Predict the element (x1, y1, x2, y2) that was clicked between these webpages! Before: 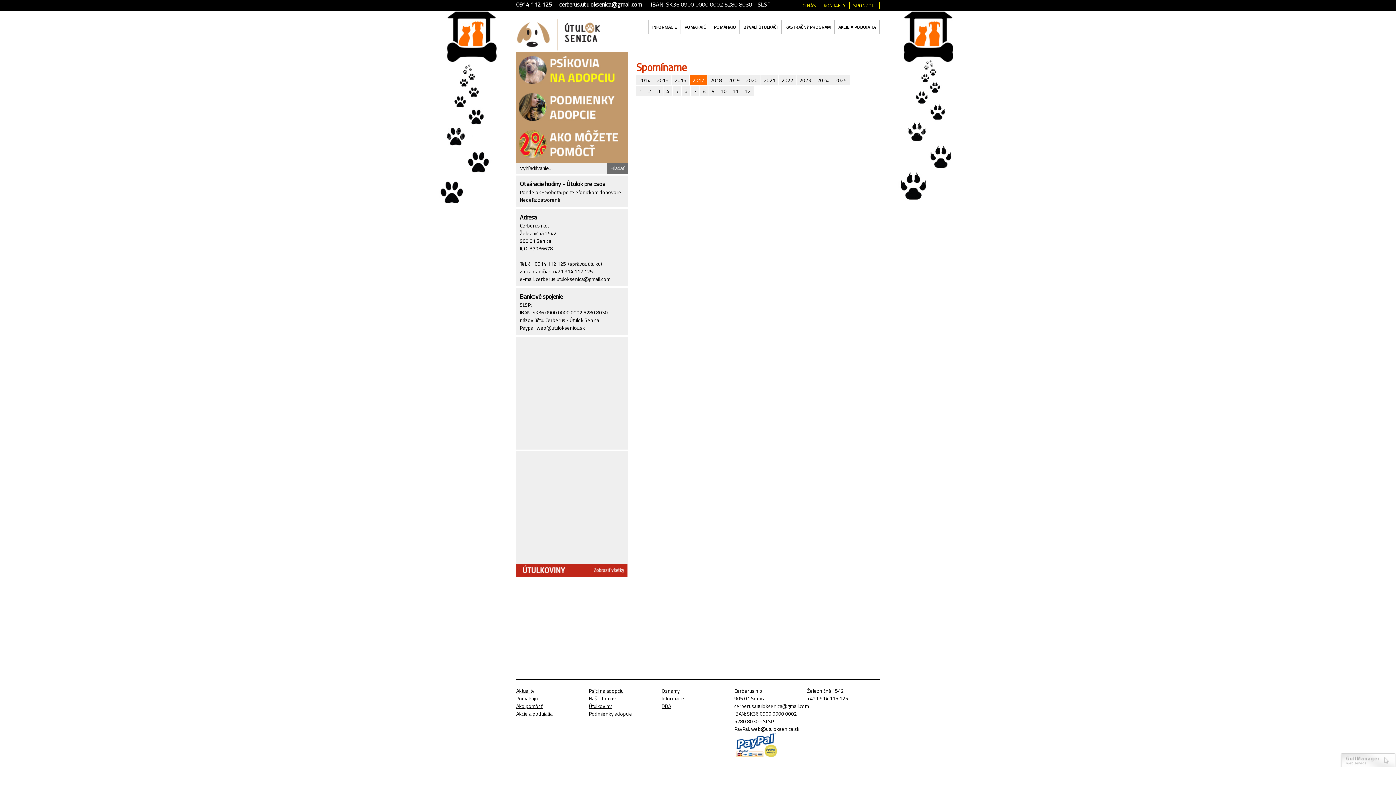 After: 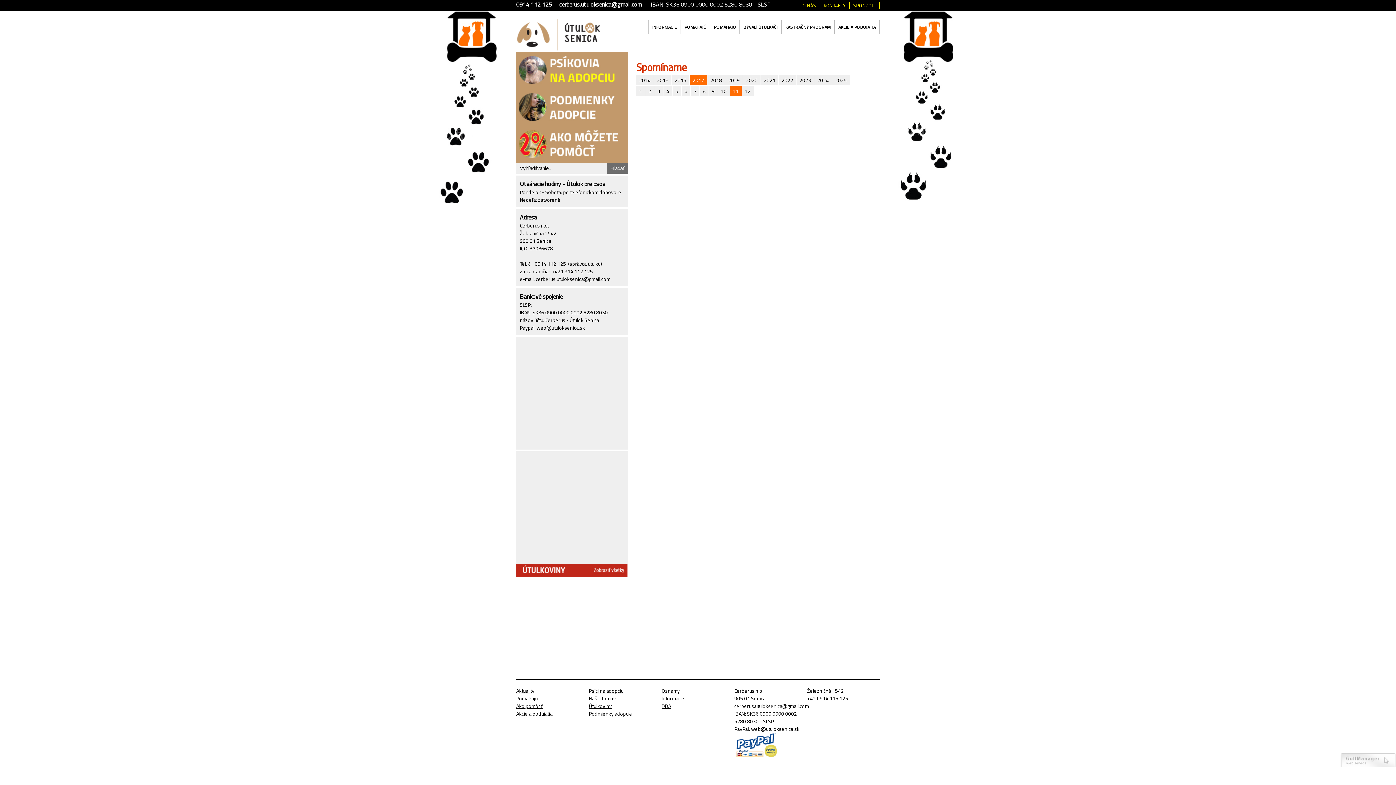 Action: label: 11 bbox: (730, 85, 741, 96)